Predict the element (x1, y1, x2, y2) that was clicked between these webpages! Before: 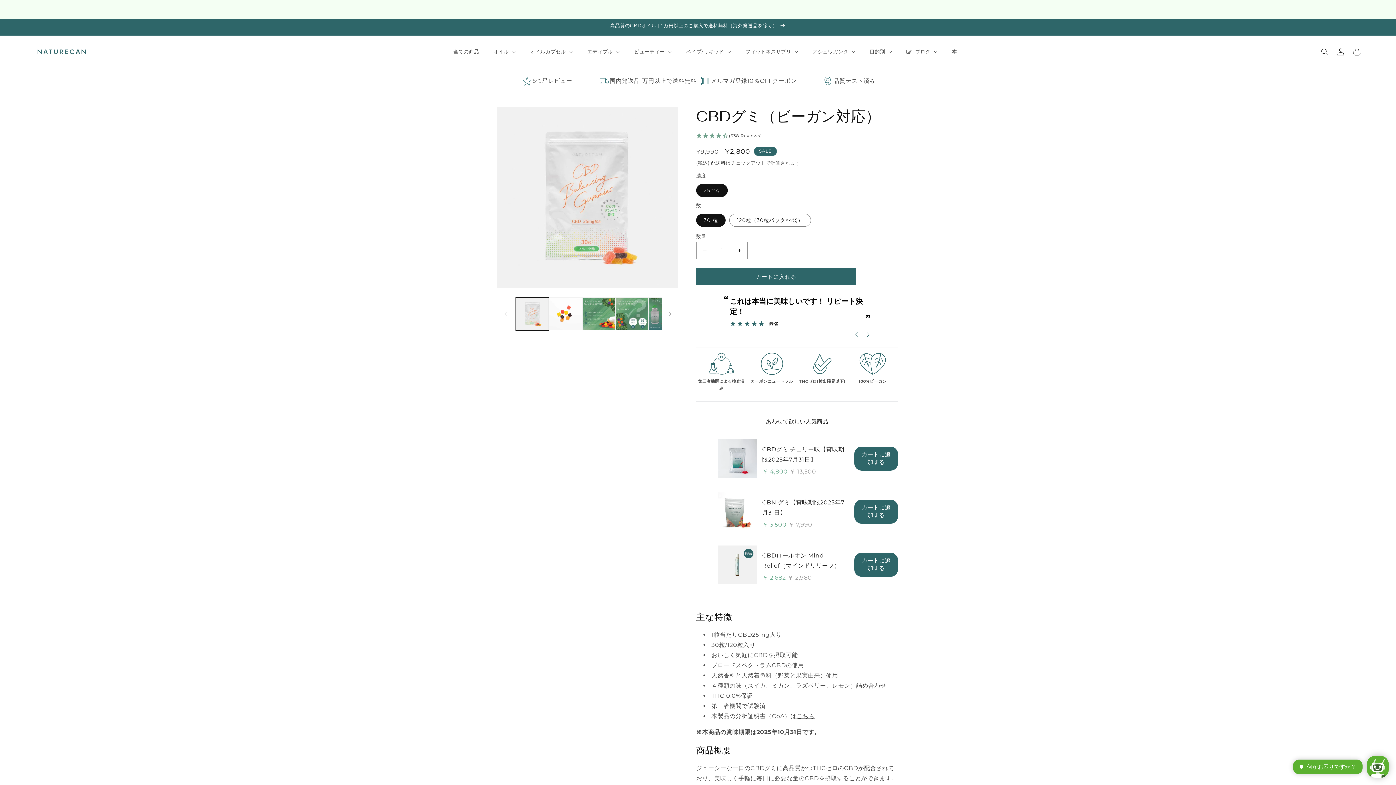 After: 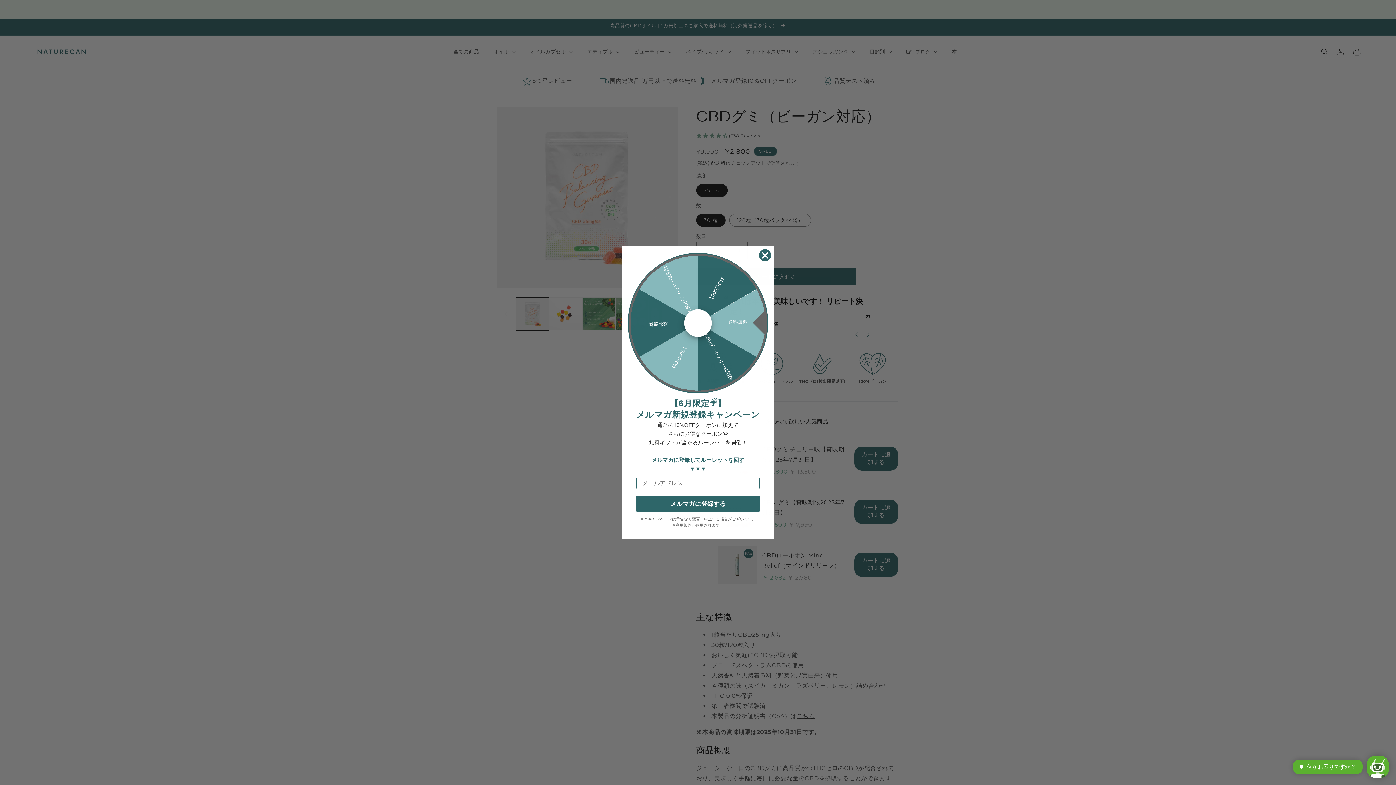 Action: bbox: (796, 713, 814, 719) label: こちら